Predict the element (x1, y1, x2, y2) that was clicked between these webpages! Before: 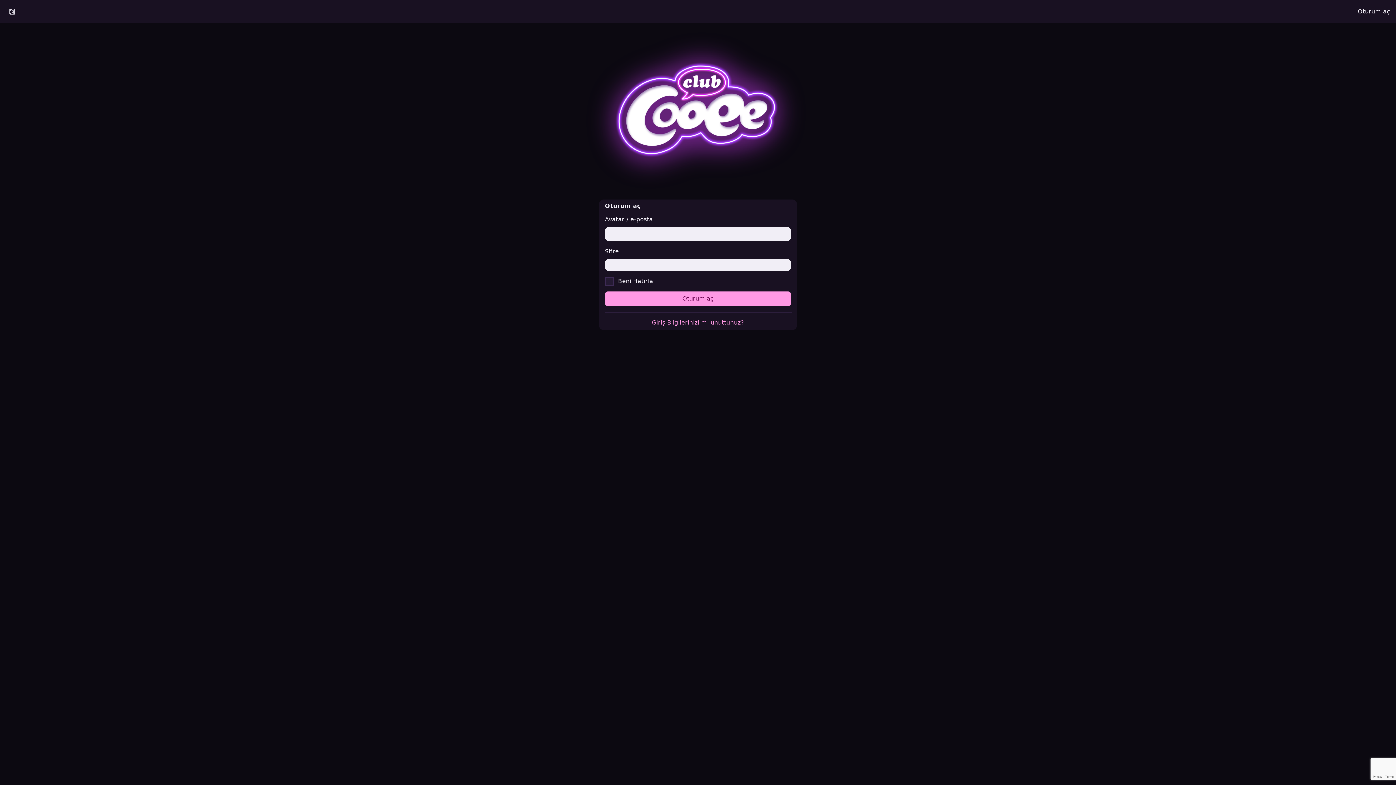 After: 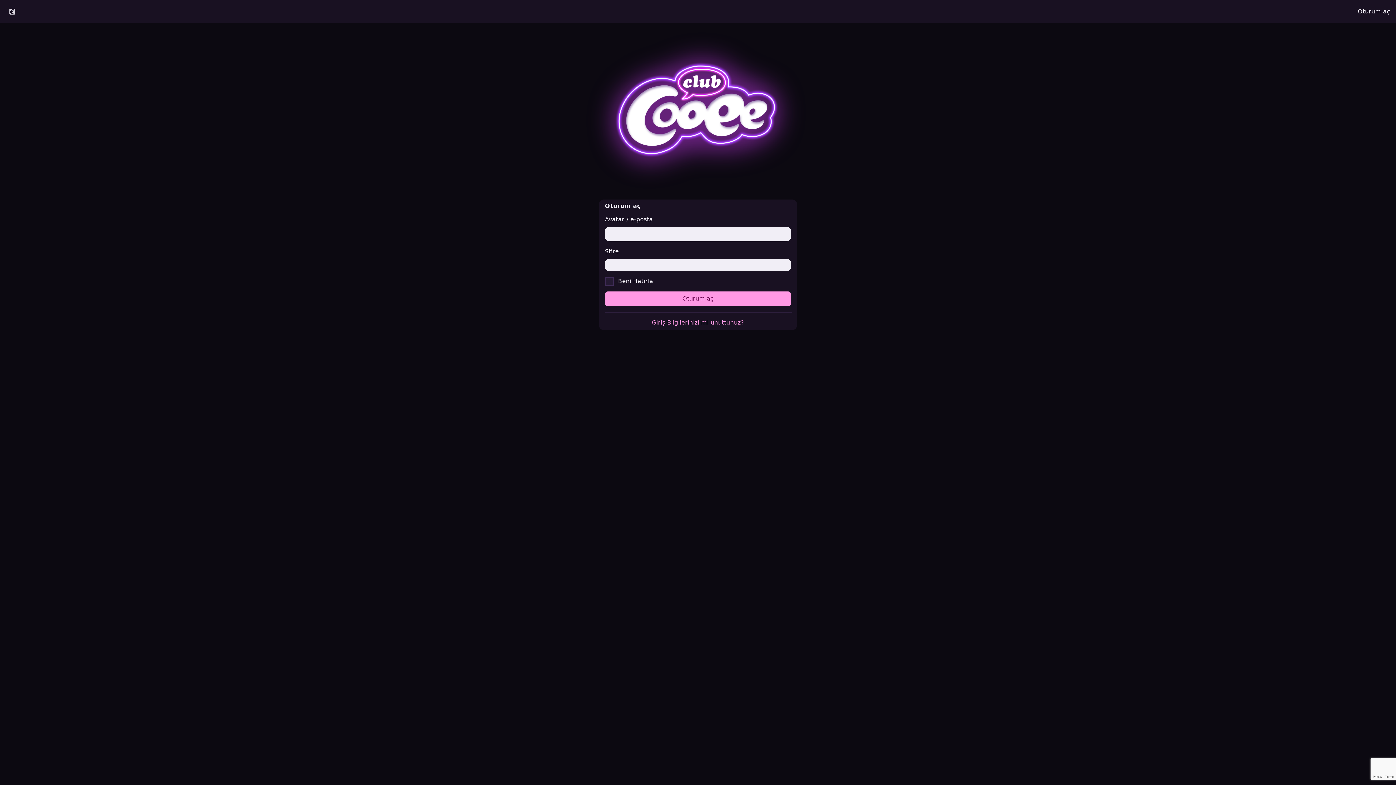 Action: label: Oturum aç bbox: (1352, 2, 1396, 20)